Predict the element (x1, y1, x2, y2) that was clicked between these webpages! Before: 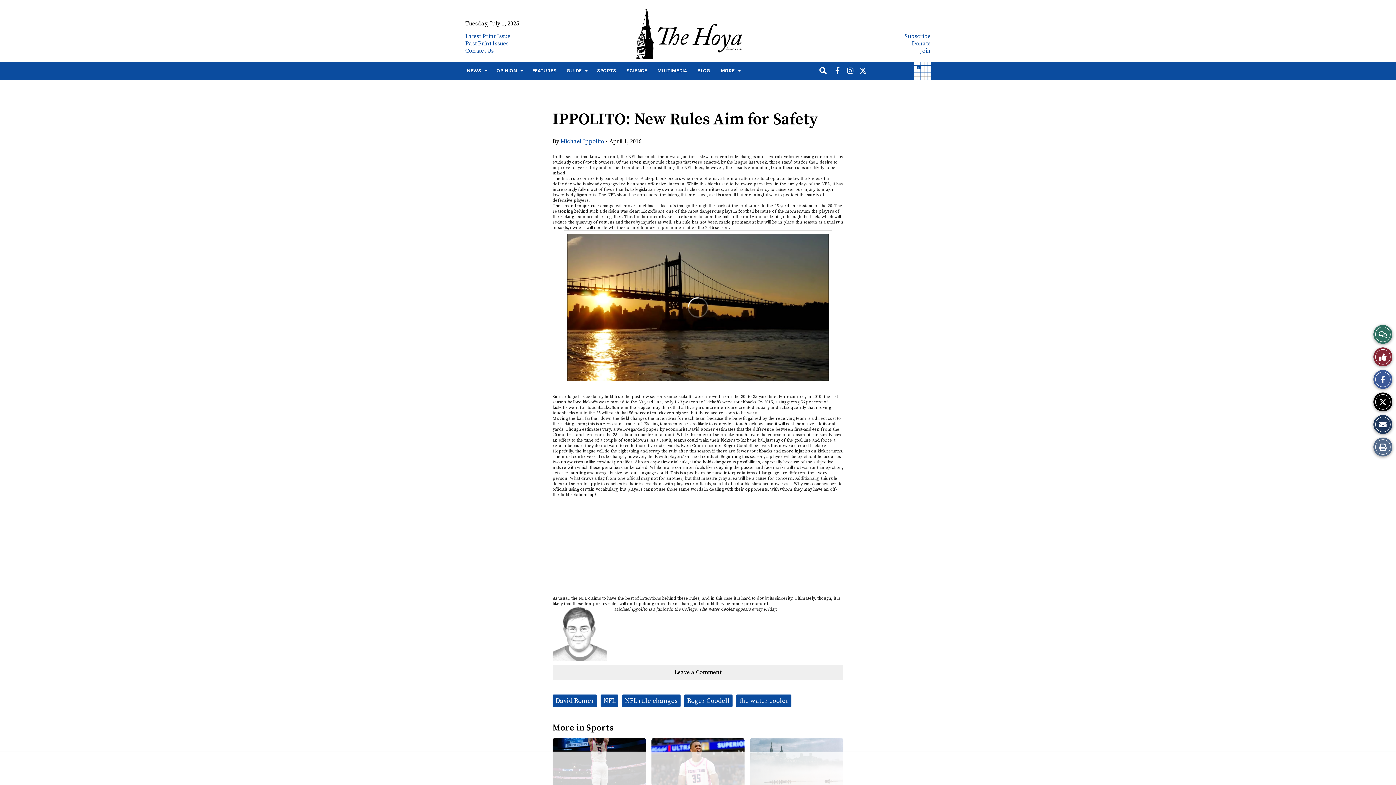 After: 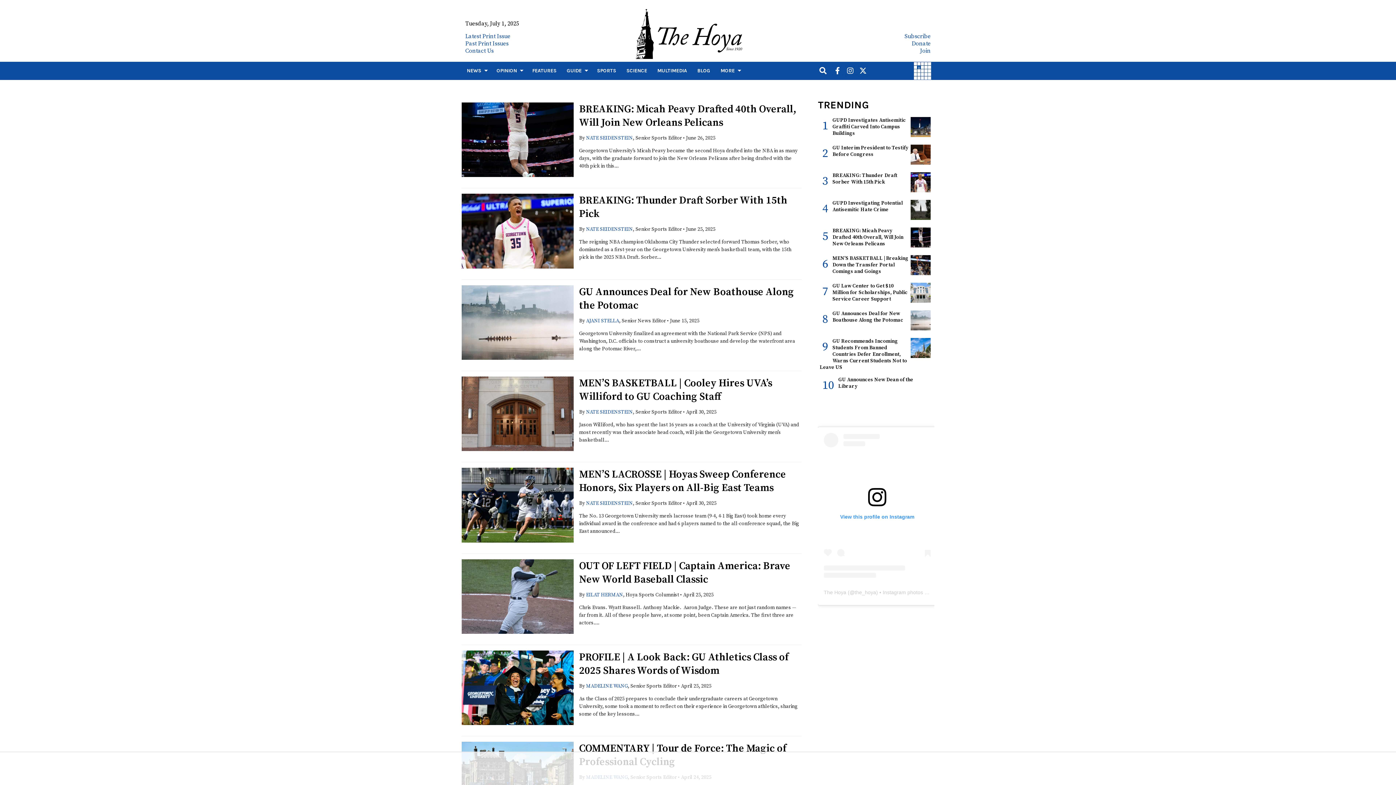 Action: bbox: (592, 61, 621, 80) label: SPORTS